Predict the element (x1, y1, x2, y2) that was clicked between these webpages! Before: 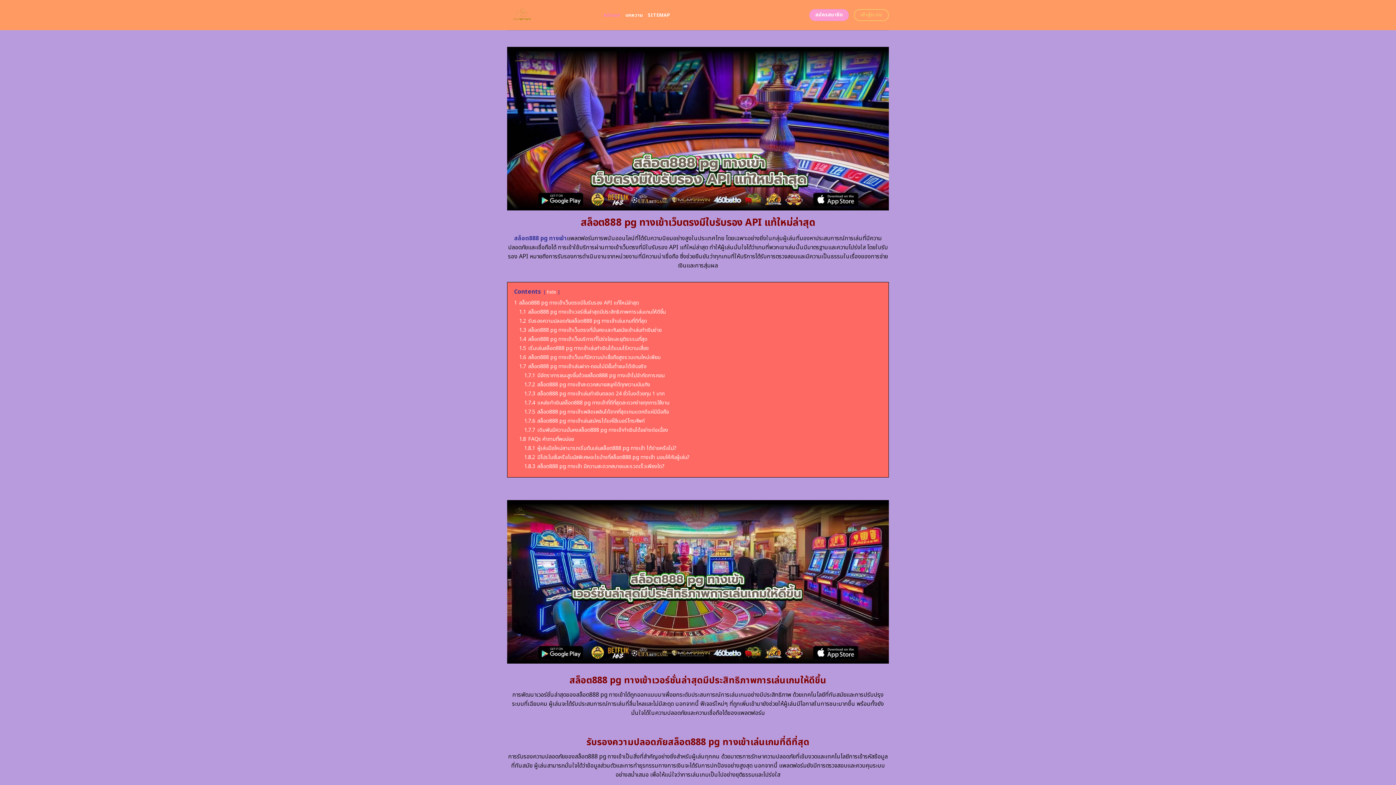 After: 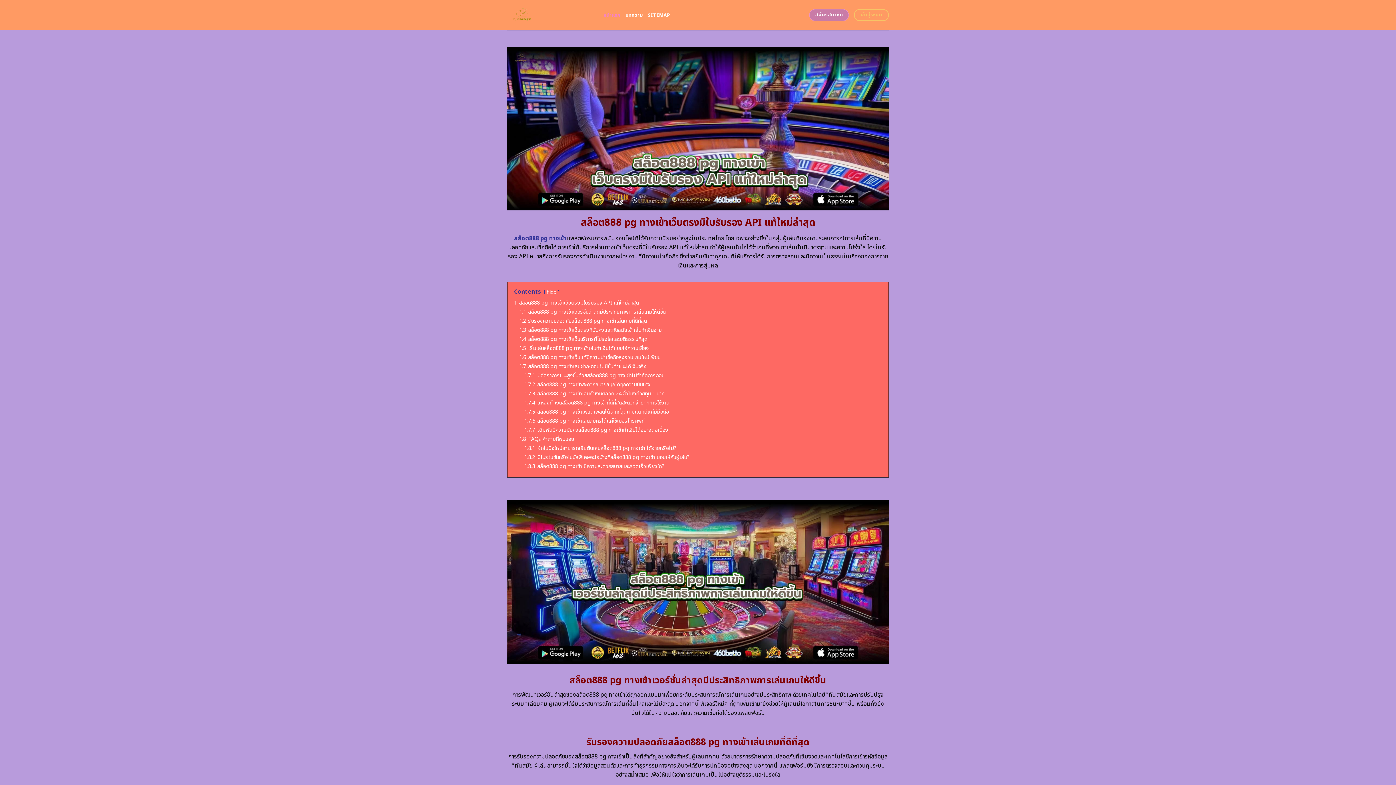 Action: label: สมัครสมาชิก bbox: (809, 9, 849, 21)